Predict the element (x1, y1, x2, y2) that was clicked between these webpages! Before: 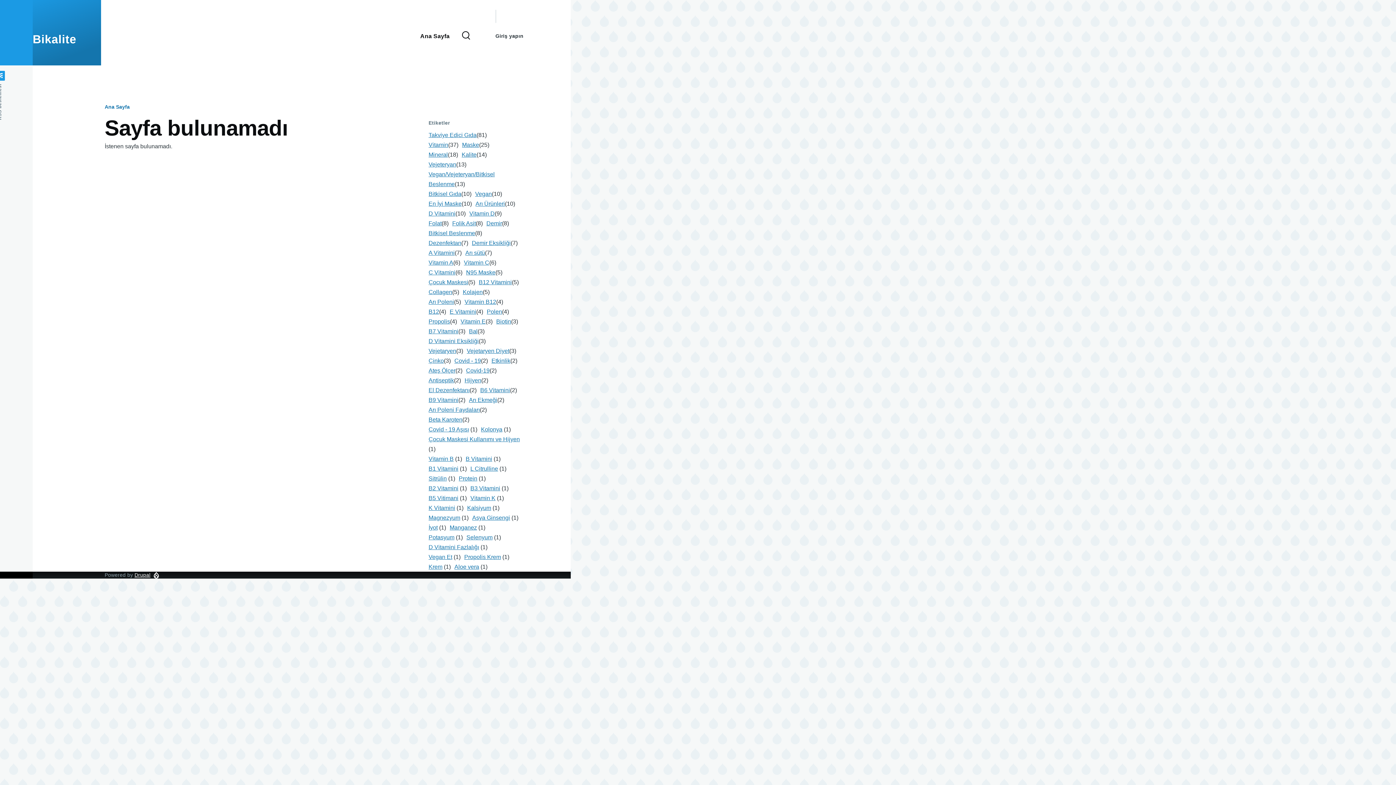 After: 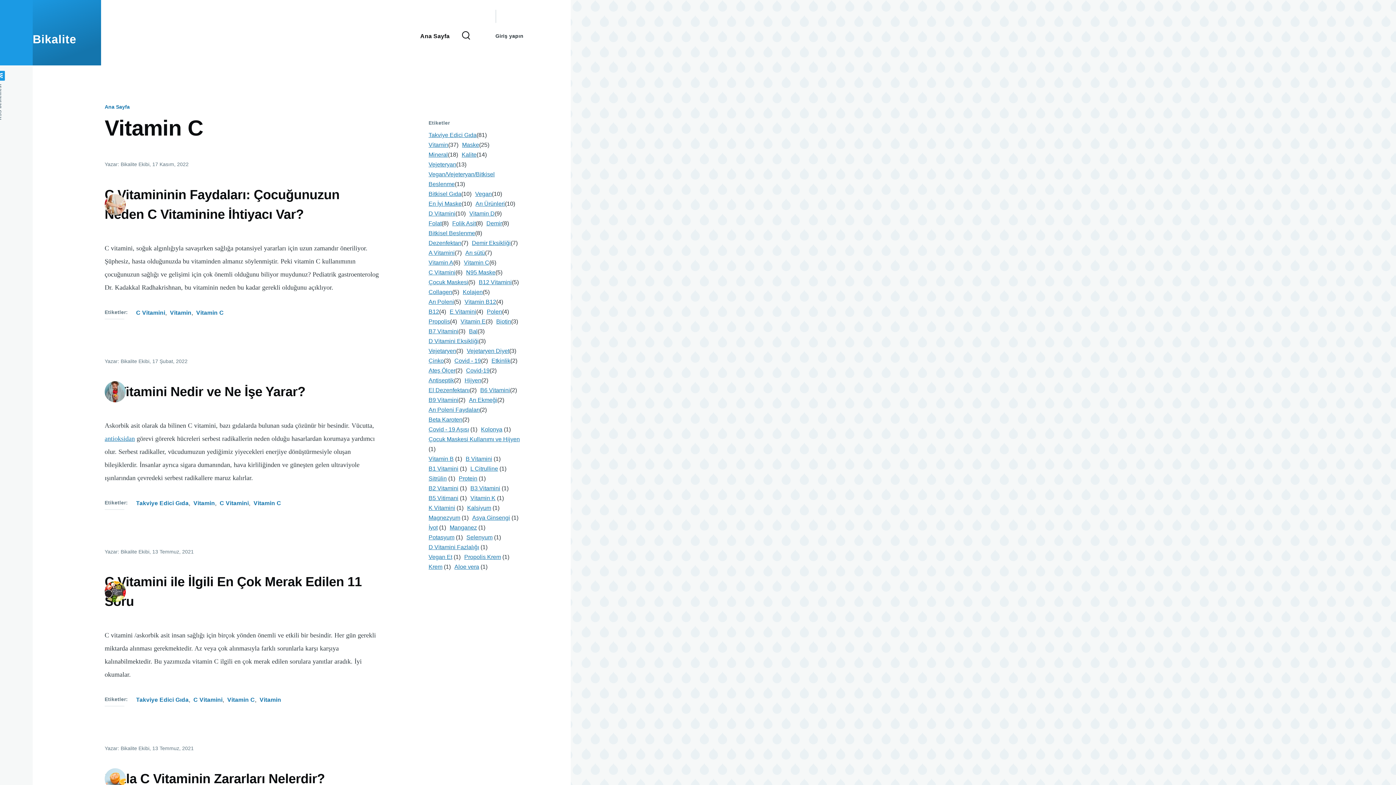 Action: bbox: (464, 259, 489, 265) label: Vitamin C